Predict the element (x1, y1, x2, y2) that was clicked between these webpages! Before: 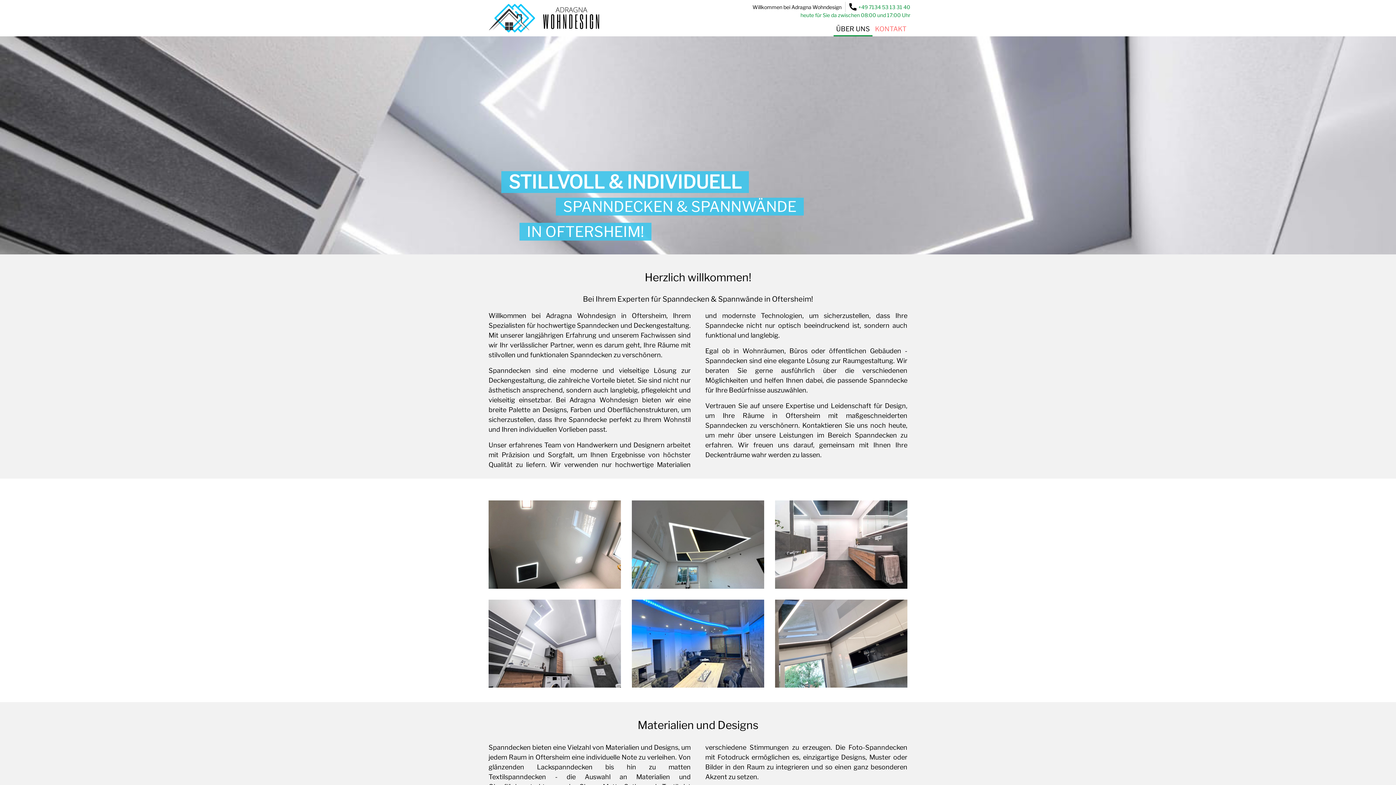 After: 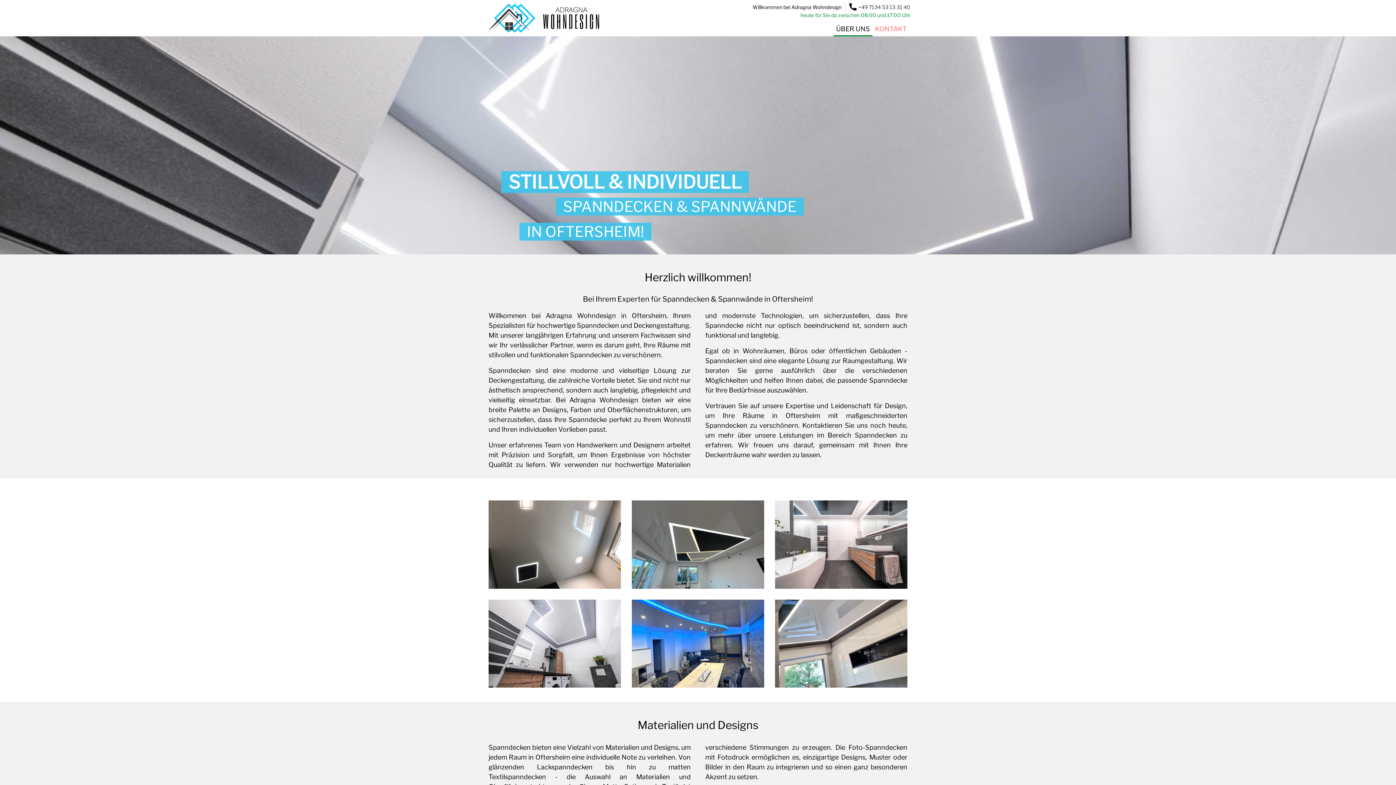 Action: label: +49 7134 53 13 31 40 bbox: (849, 1, 910, 12)